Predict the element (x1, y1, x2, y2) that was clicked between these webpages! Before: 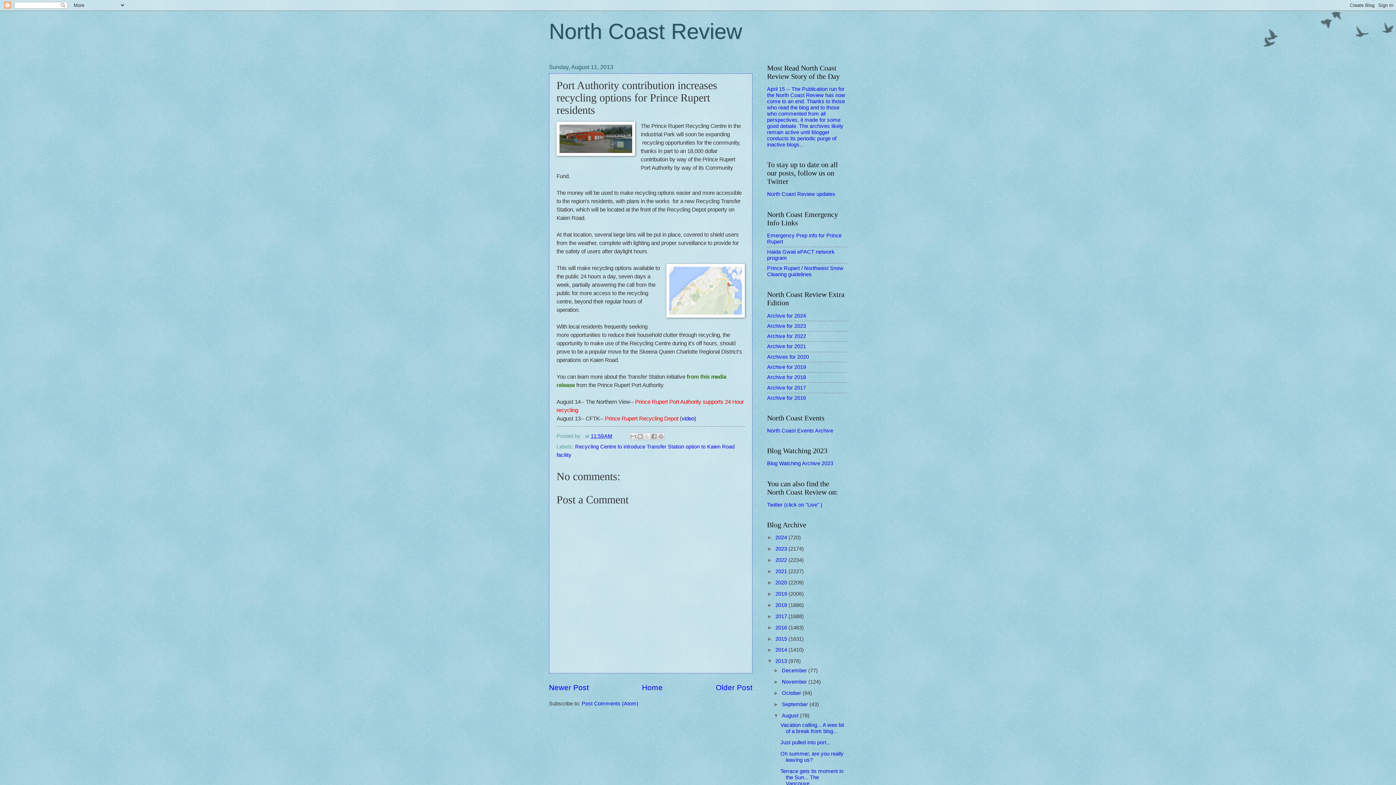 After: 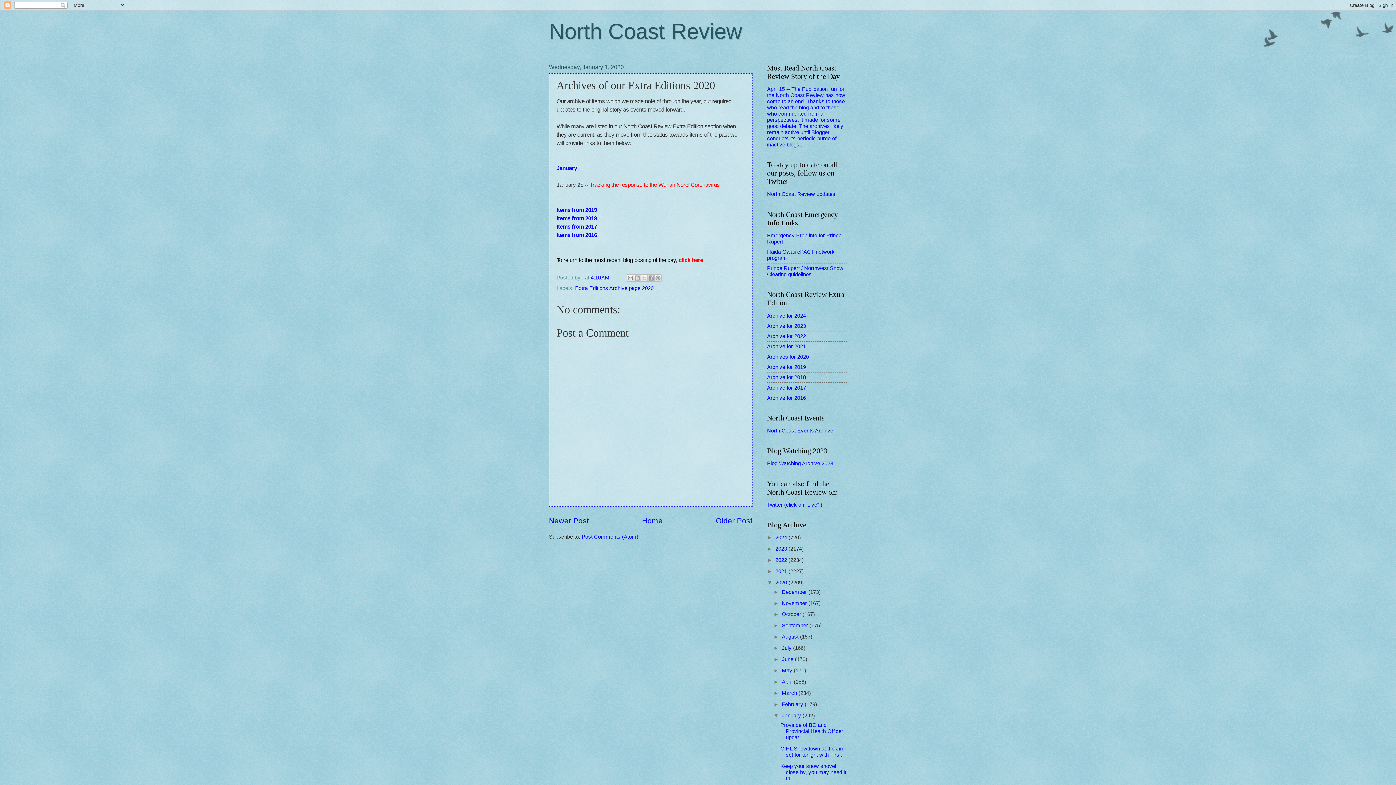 Action: label: Archives for 2020 bbox: (767, 354, 809, 359)